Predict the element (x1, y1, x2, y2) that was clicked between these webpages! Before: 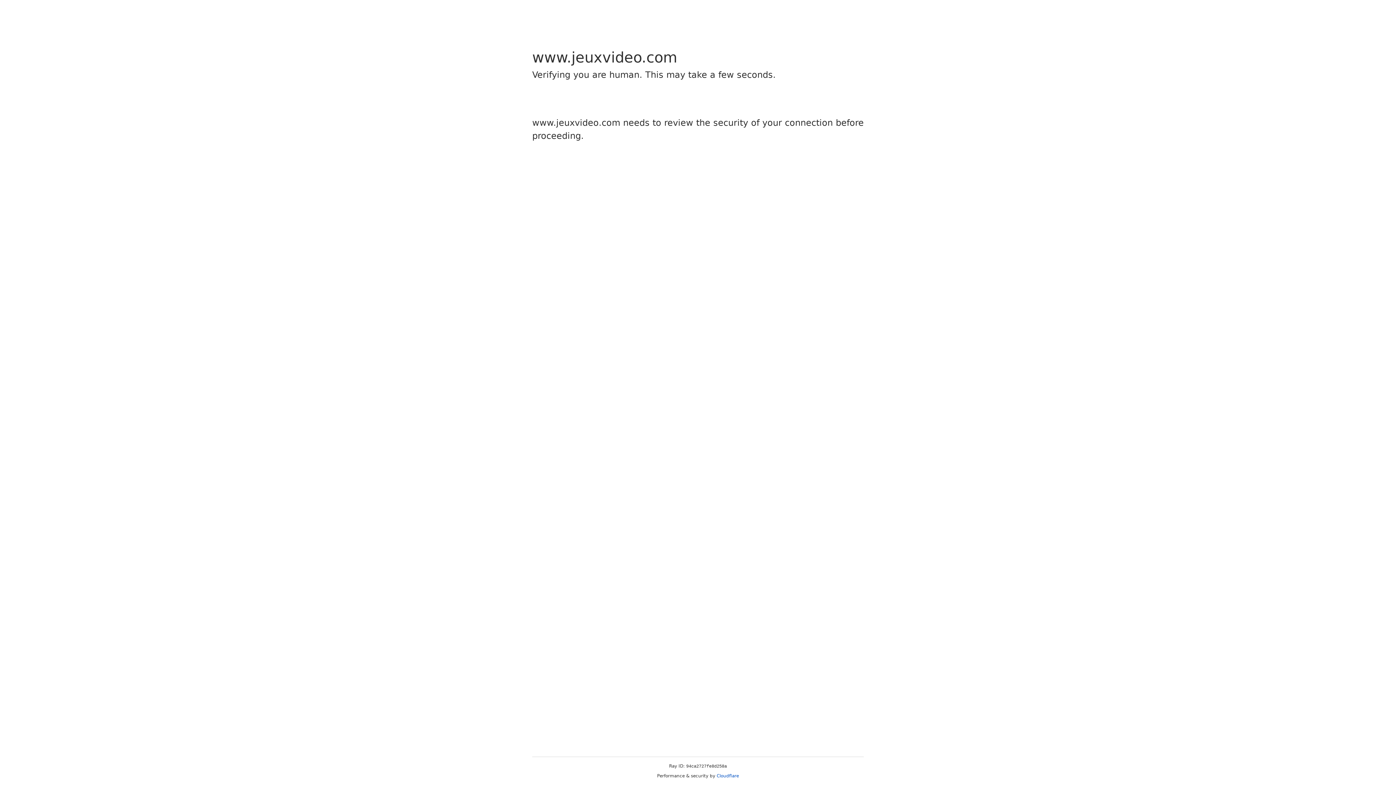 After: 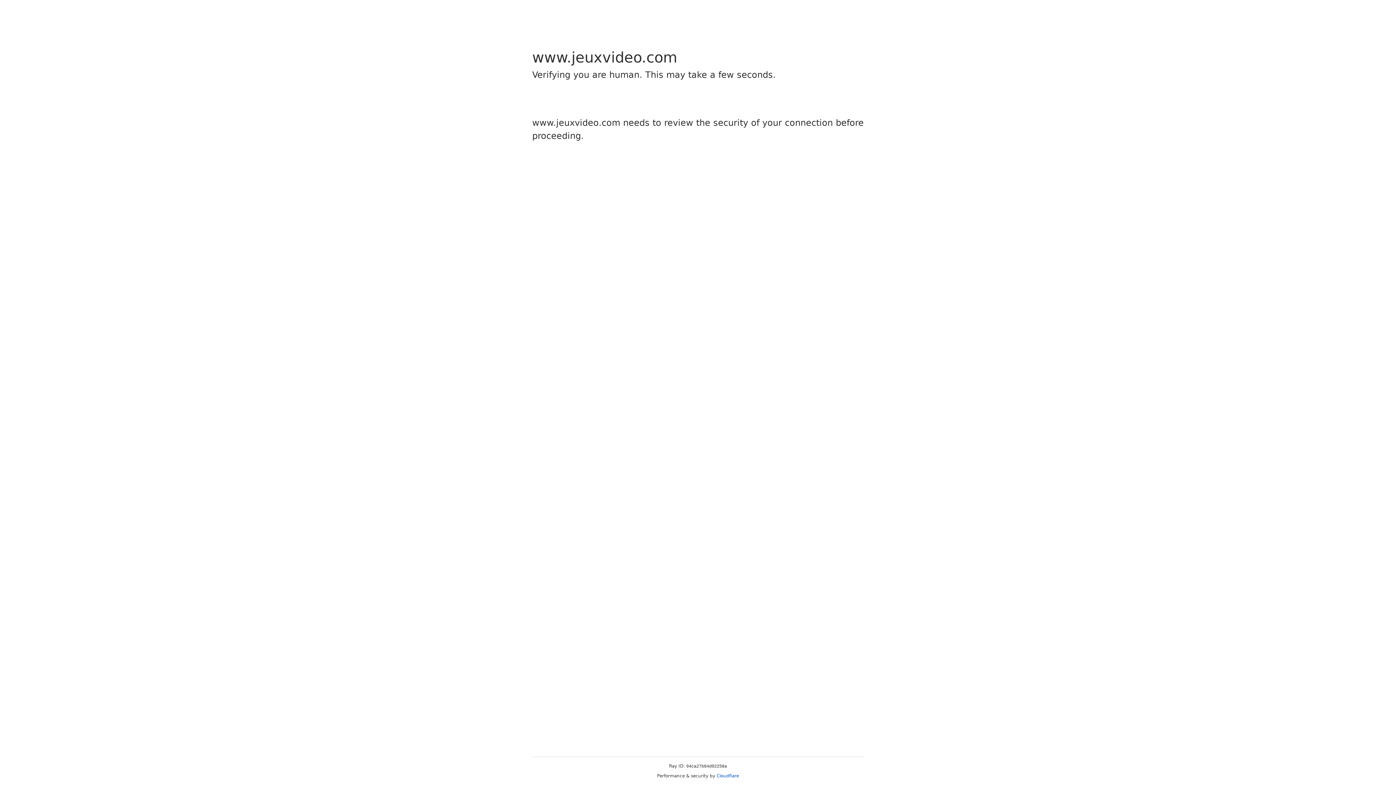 Action: bbox: (716, 773, 739, 778) label: Cloudflare